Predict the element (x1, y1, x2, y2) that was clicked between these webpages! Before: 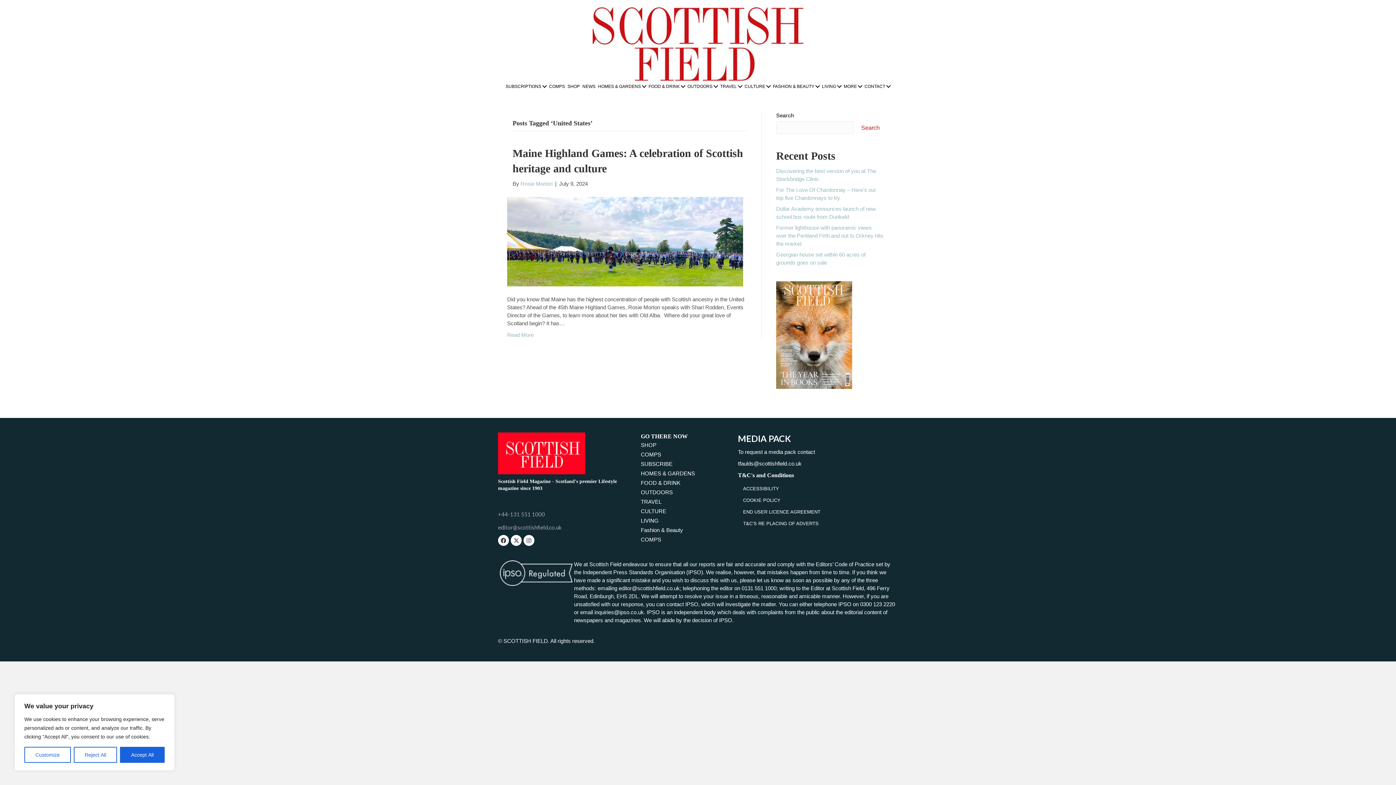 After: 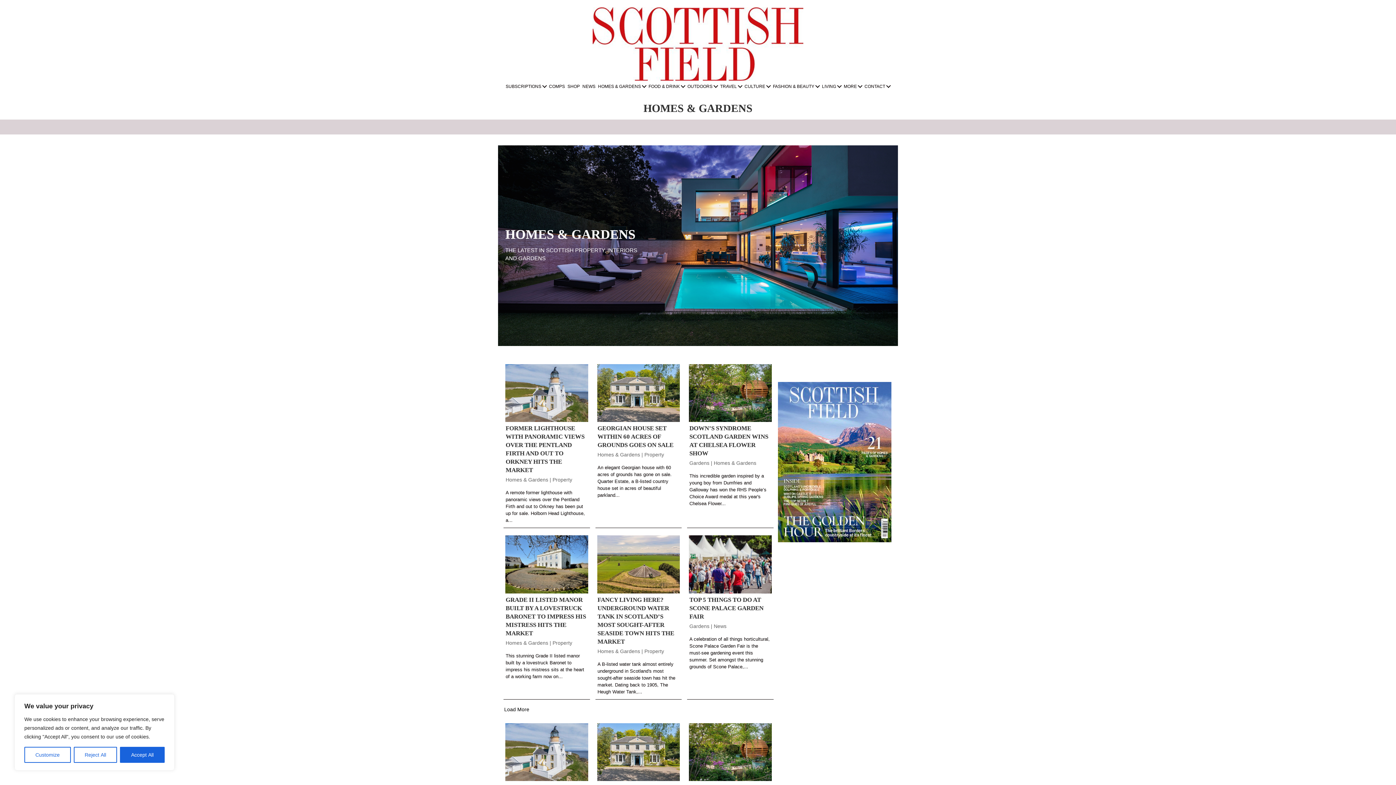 Action: label: HOMES & GARDENS bbox: (640, 469, 735, 478)